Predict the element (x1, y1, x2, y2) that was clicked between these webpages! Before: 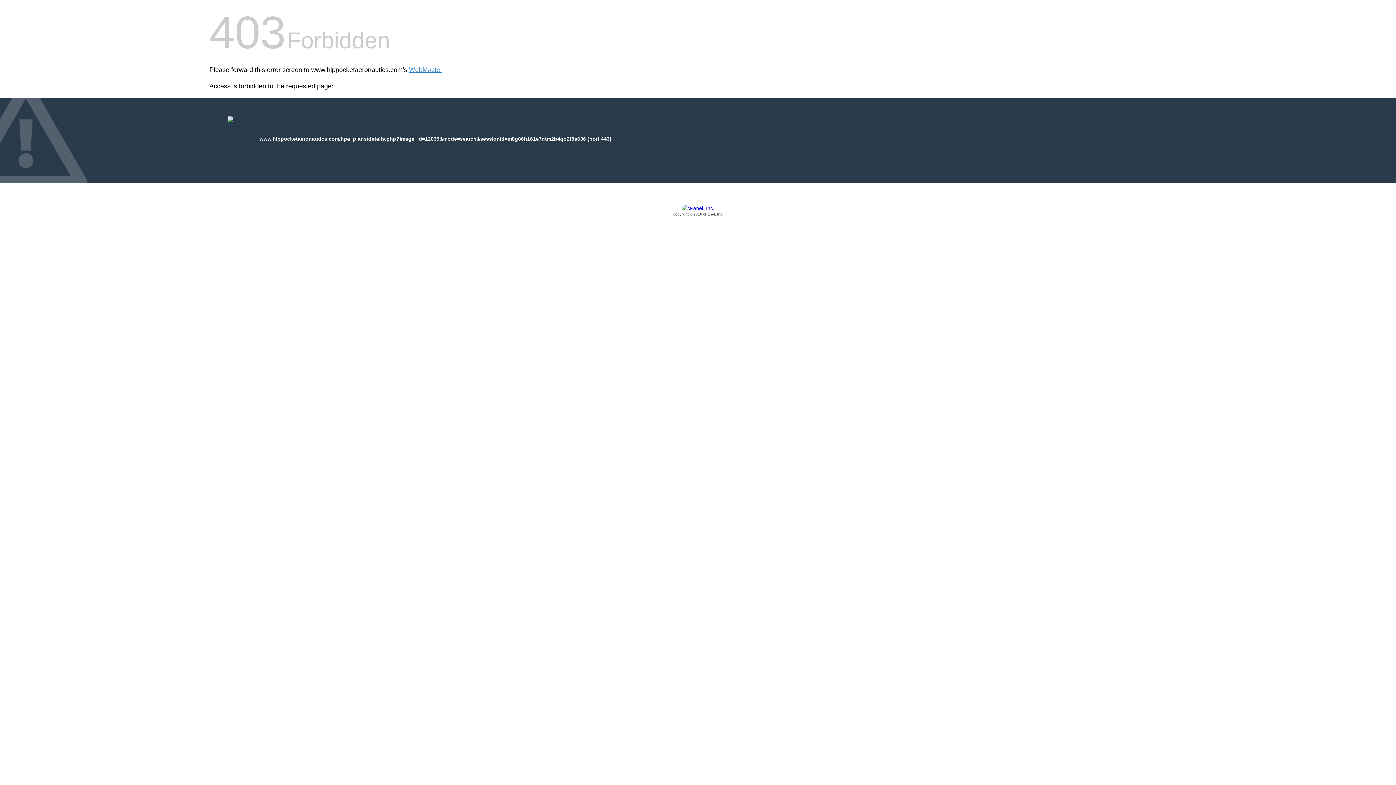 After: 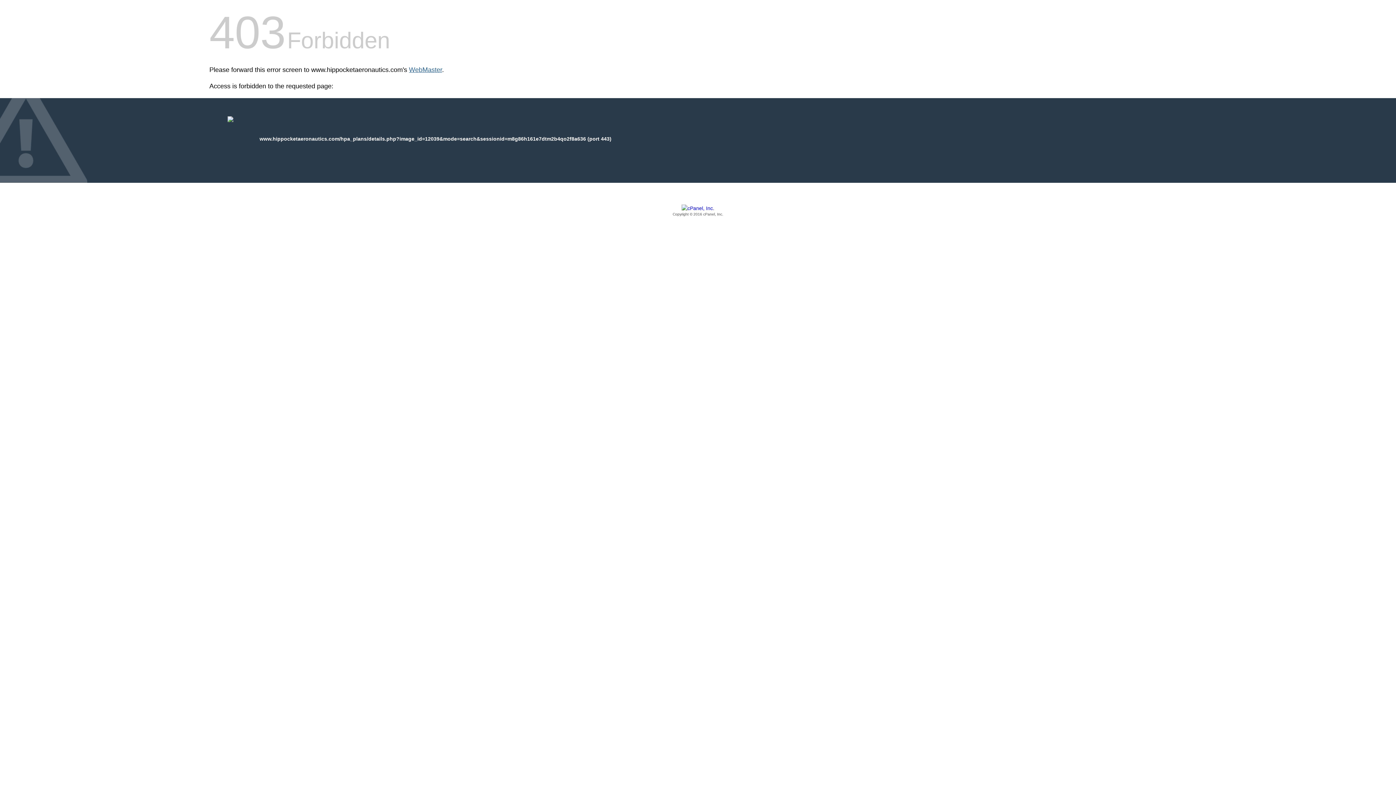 Action: label: WebMaster bbox: (409, 66, 442, 73)